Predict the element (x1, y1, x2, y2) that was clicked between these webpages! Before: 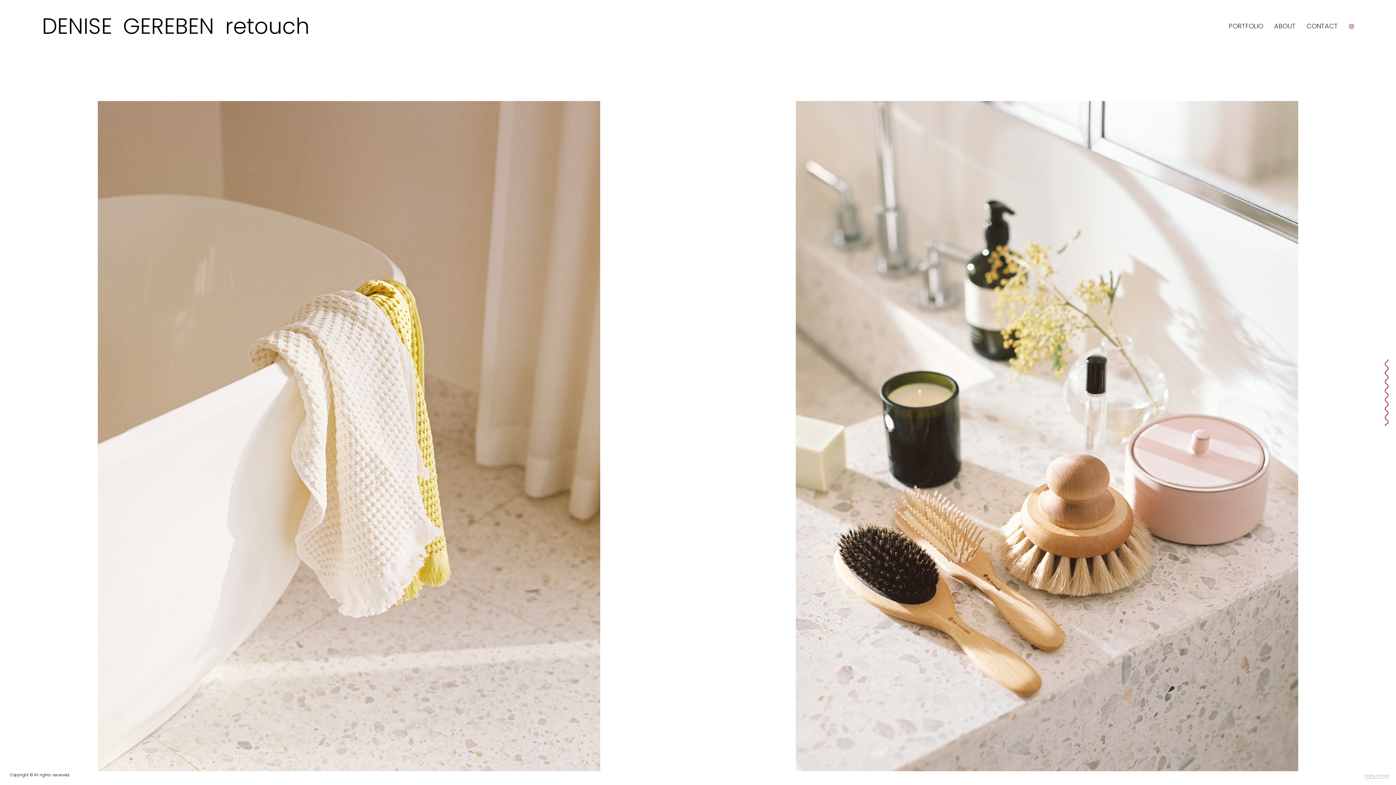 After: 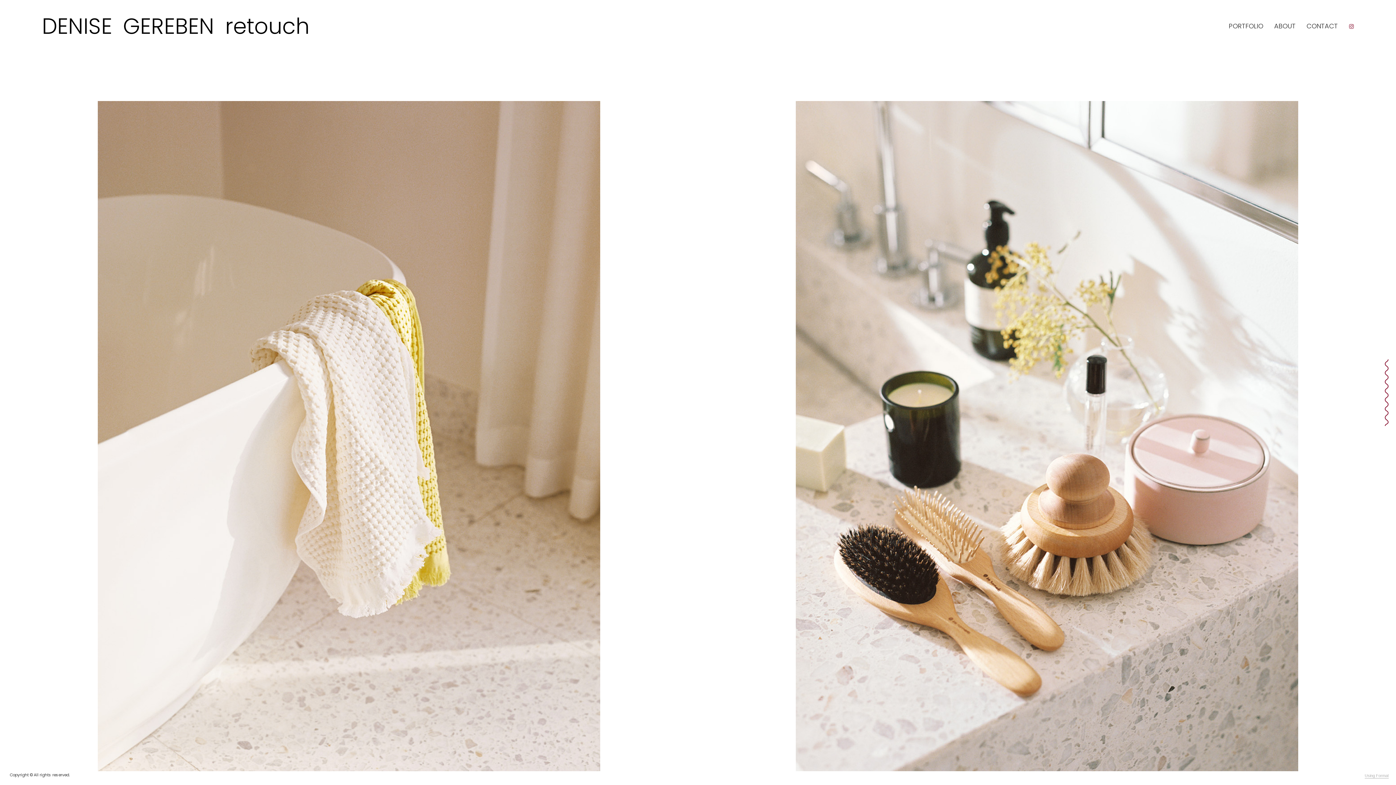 Action: bbox: (1349, 21, 1354, 31)